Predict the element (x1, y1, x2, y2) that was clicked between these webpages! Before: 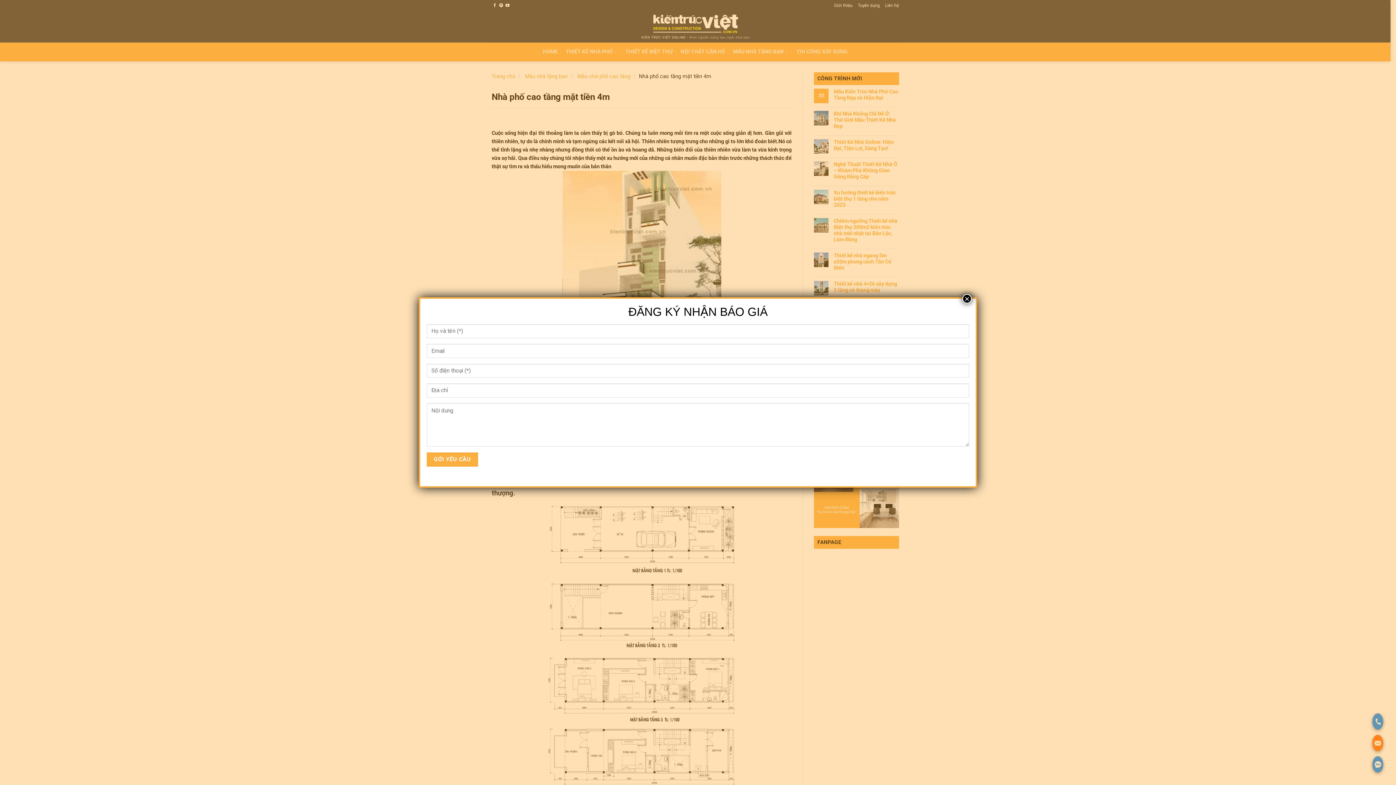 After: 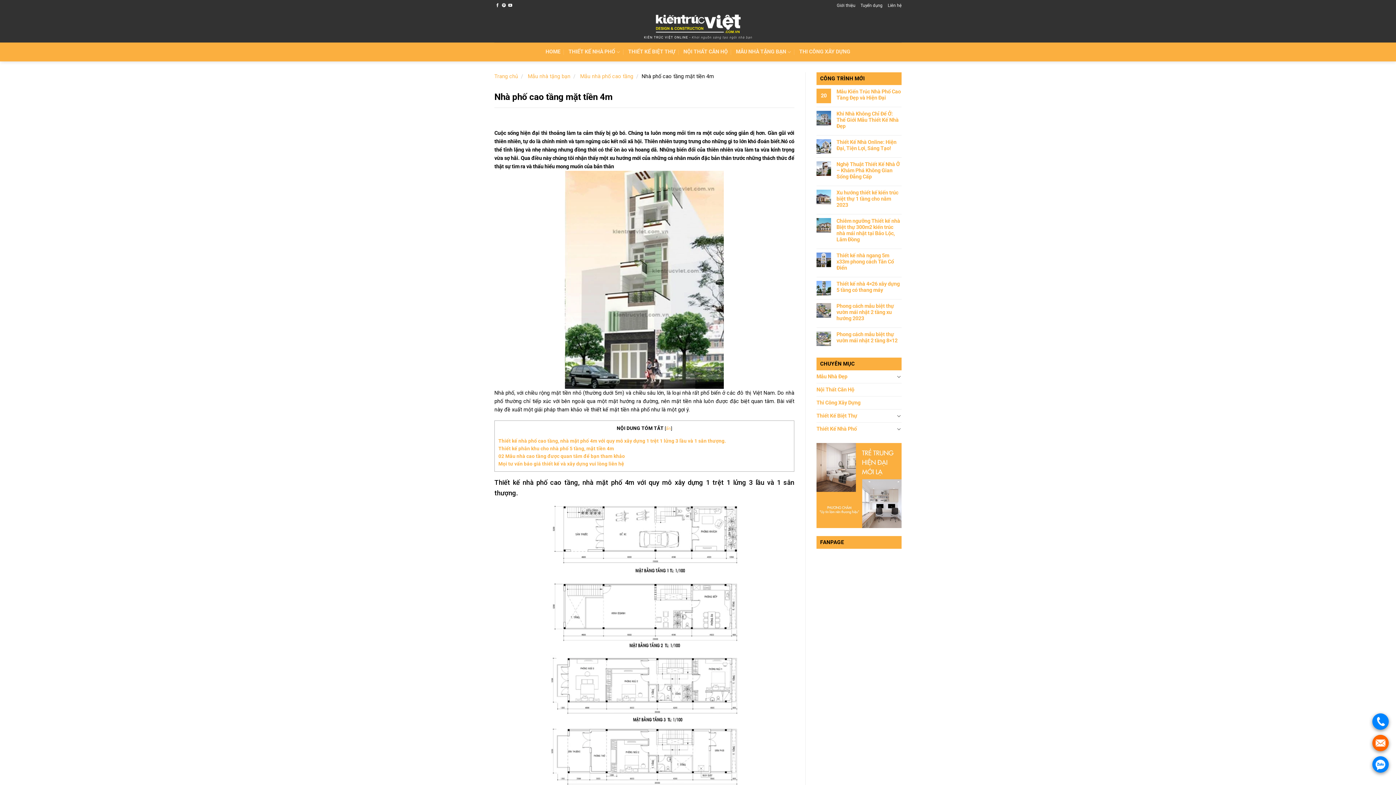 Action: bbox: (962, 294, 972, 303) label: Close